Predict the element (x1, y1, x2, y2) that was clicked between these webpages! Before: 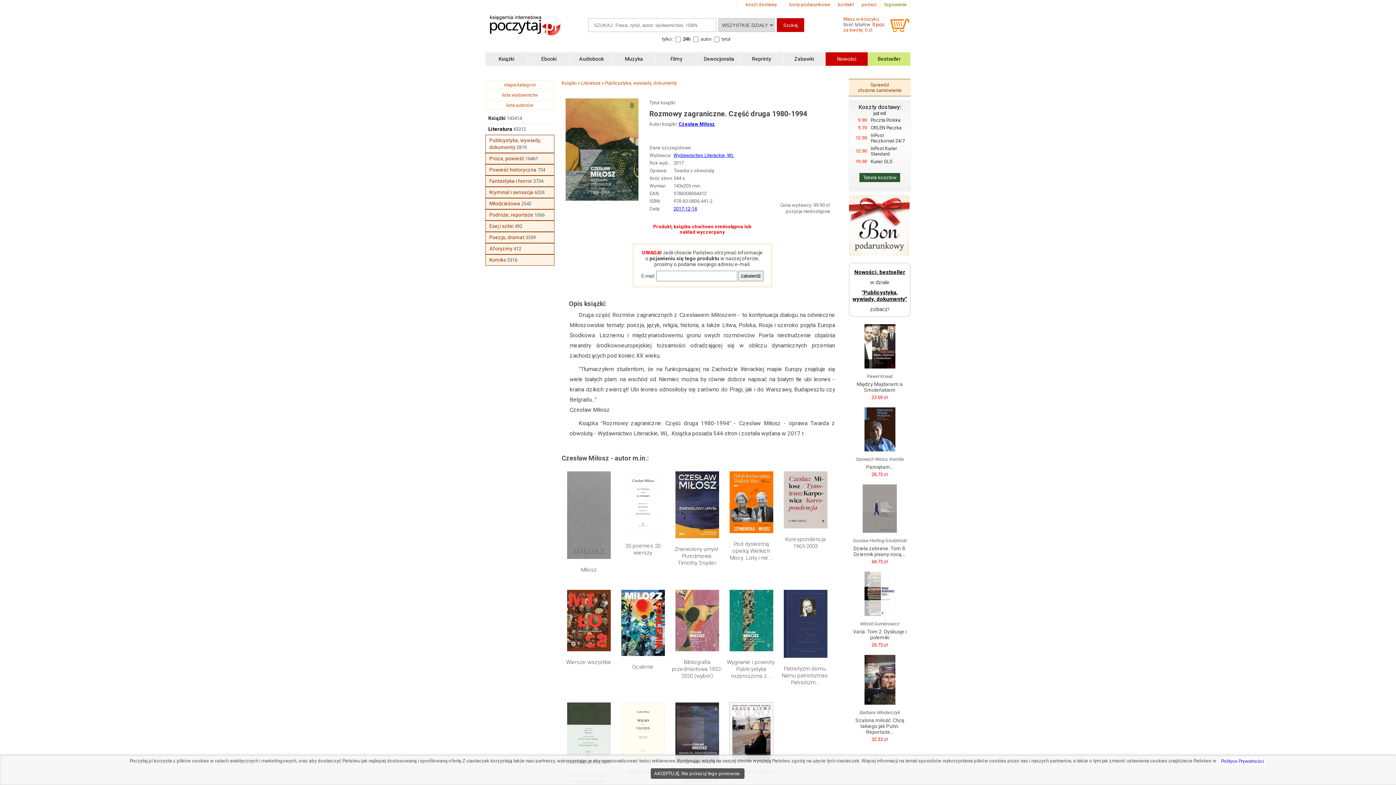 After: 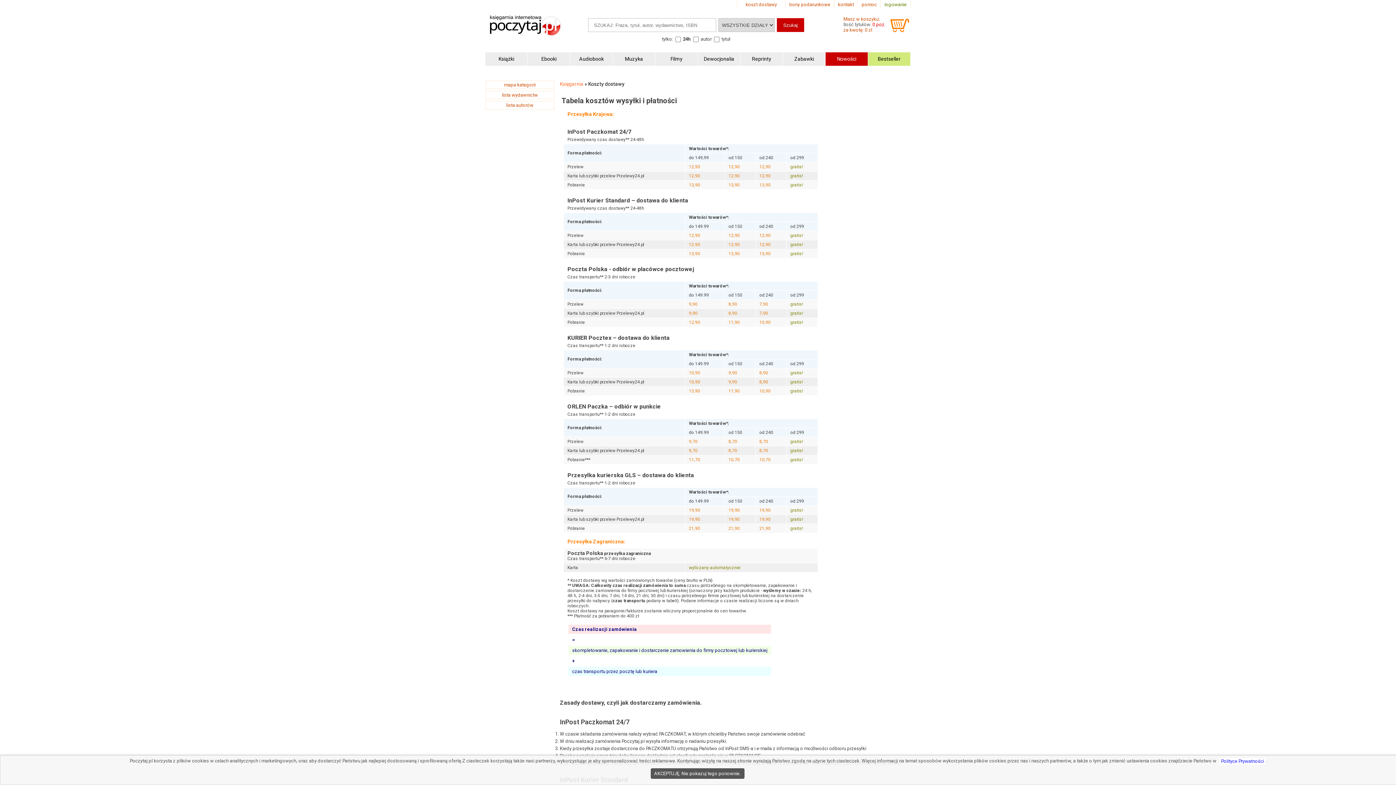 Action: label: Tabela kosztów bbox: (859, 173, 900, 182)